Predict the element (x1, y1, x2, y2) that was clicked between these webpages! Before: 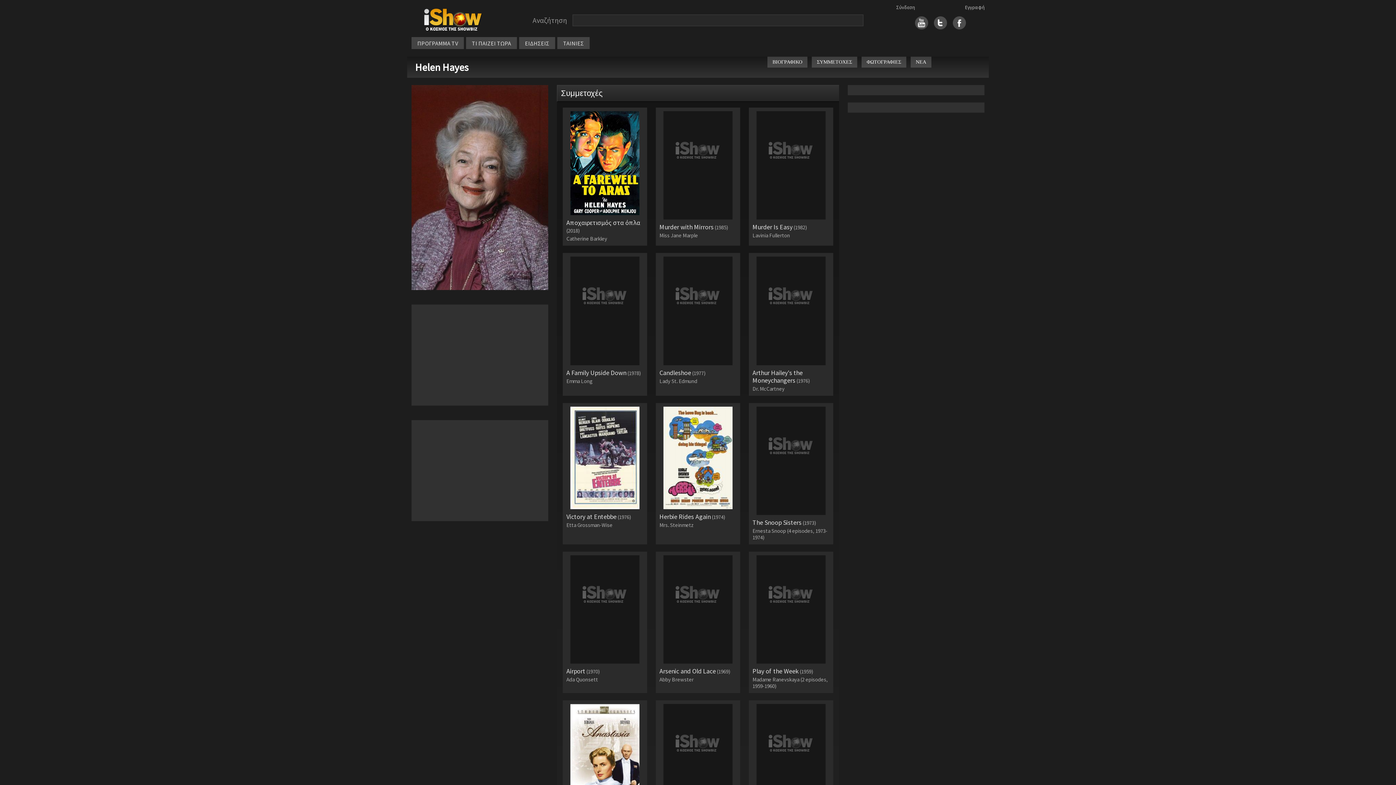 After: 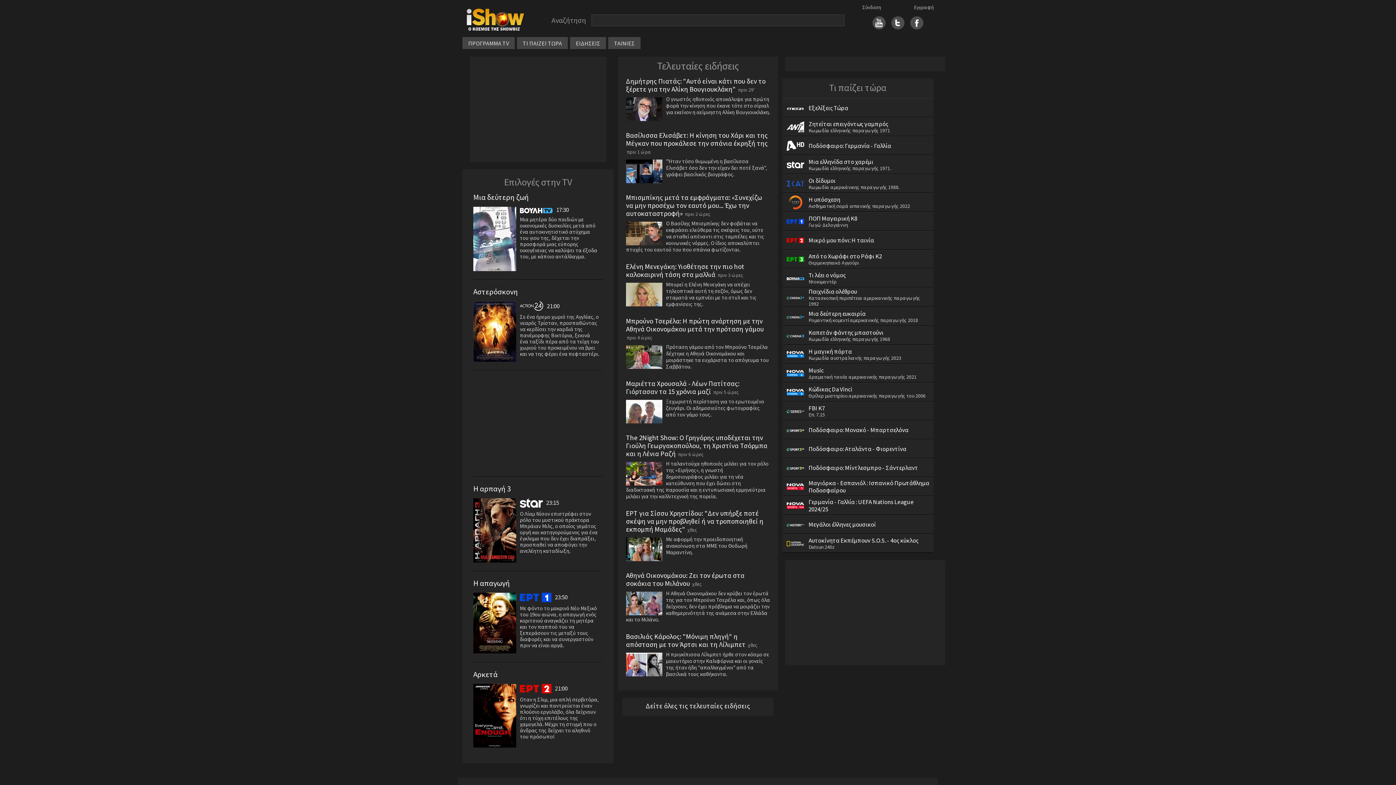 Action: bbox: (423, 16, 488, 23)